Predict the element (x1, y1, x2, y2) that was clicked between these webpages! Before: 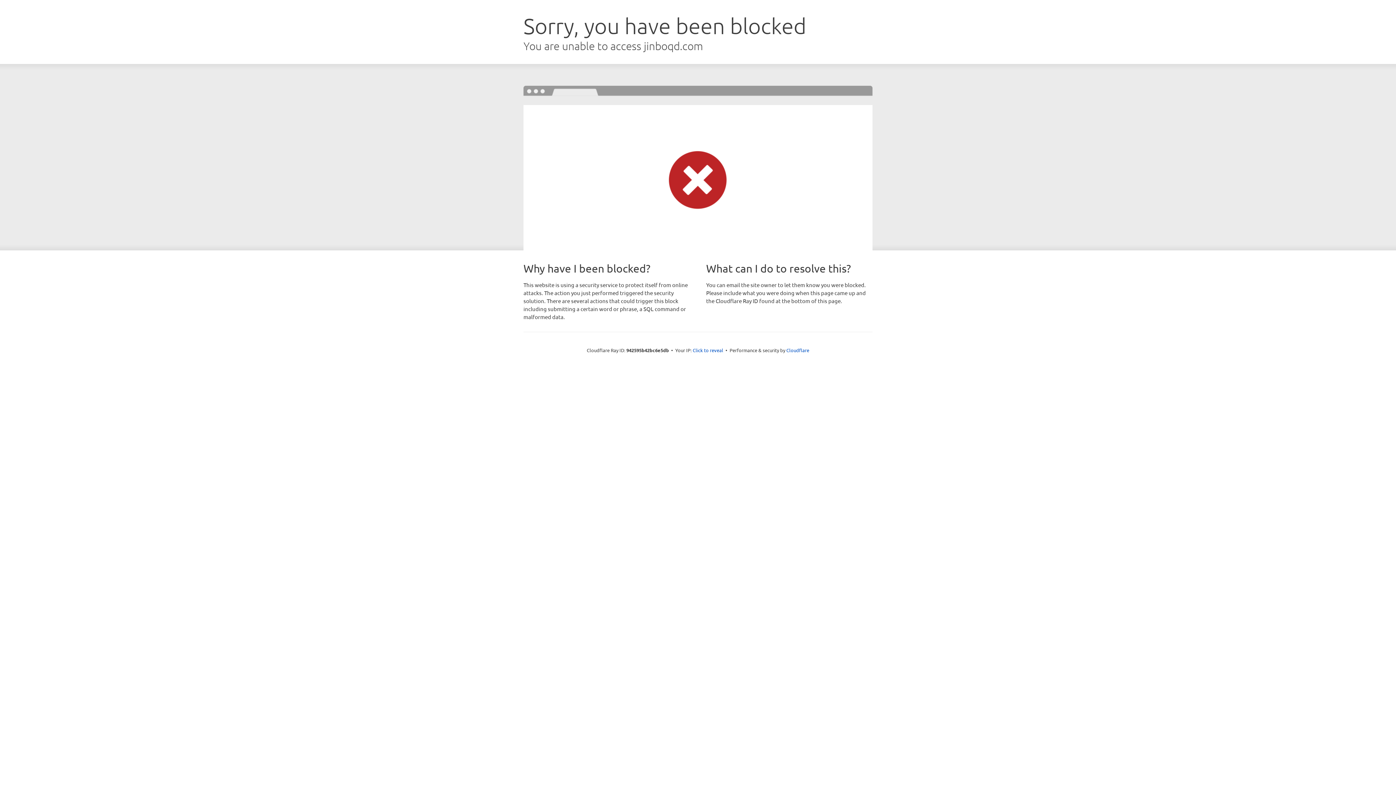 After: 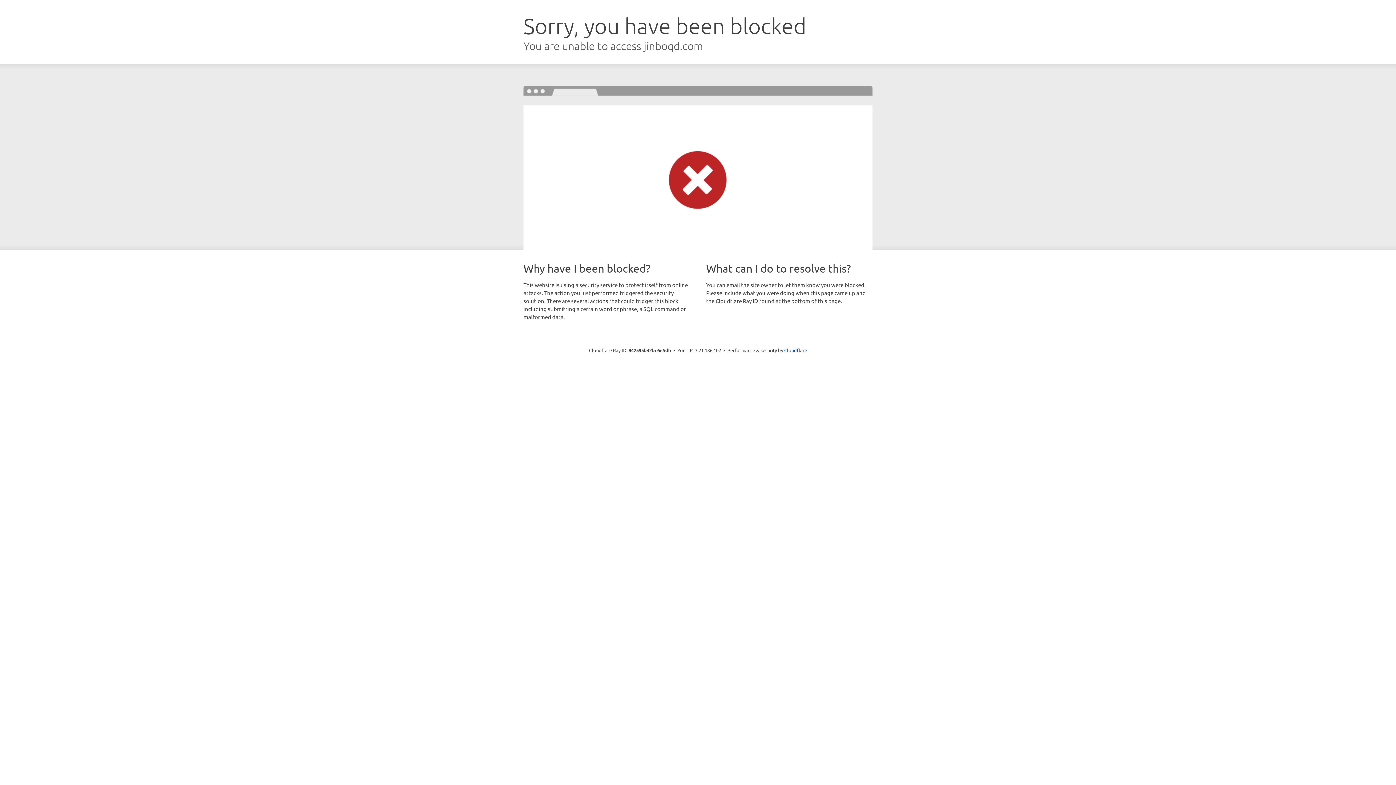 Action: bbox: (692, 346, 723, 353) label: Click to reveal